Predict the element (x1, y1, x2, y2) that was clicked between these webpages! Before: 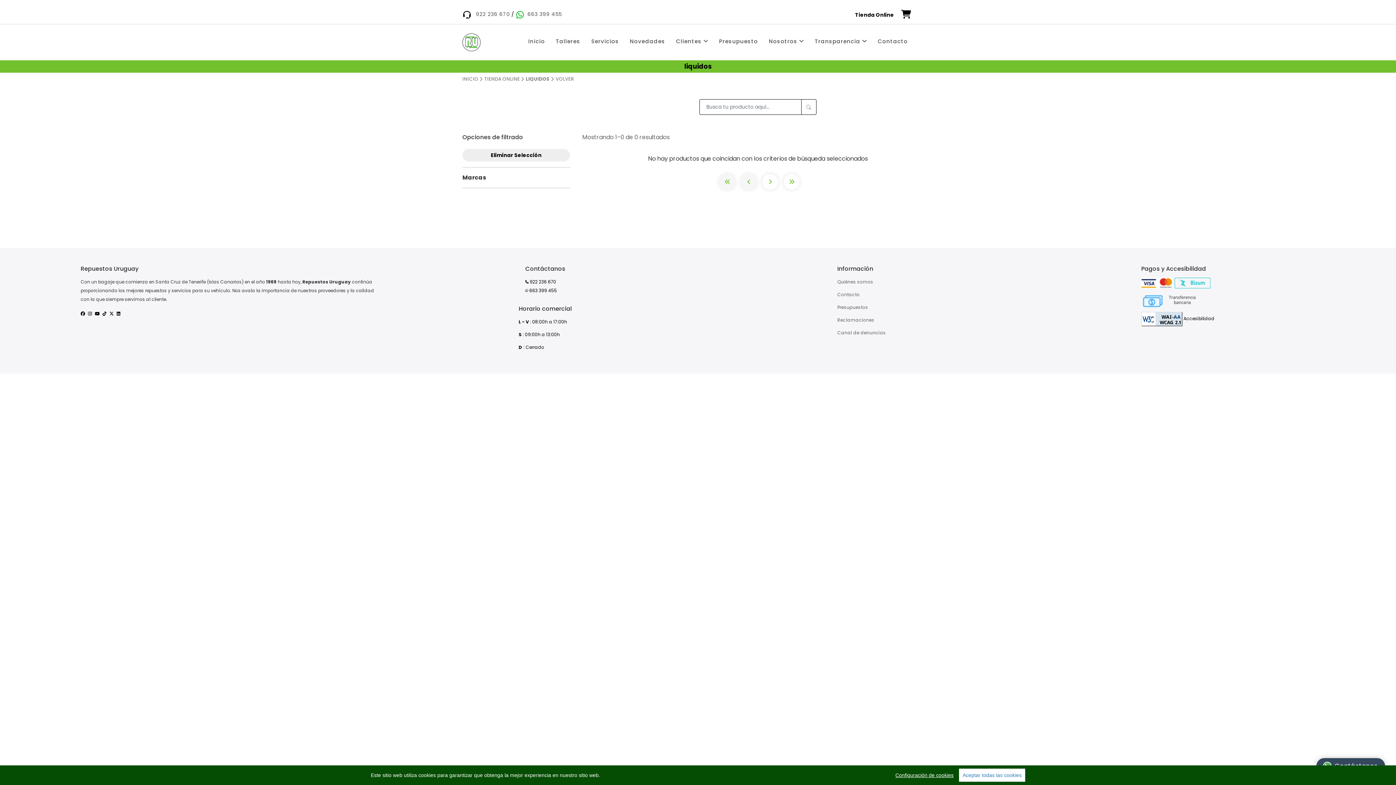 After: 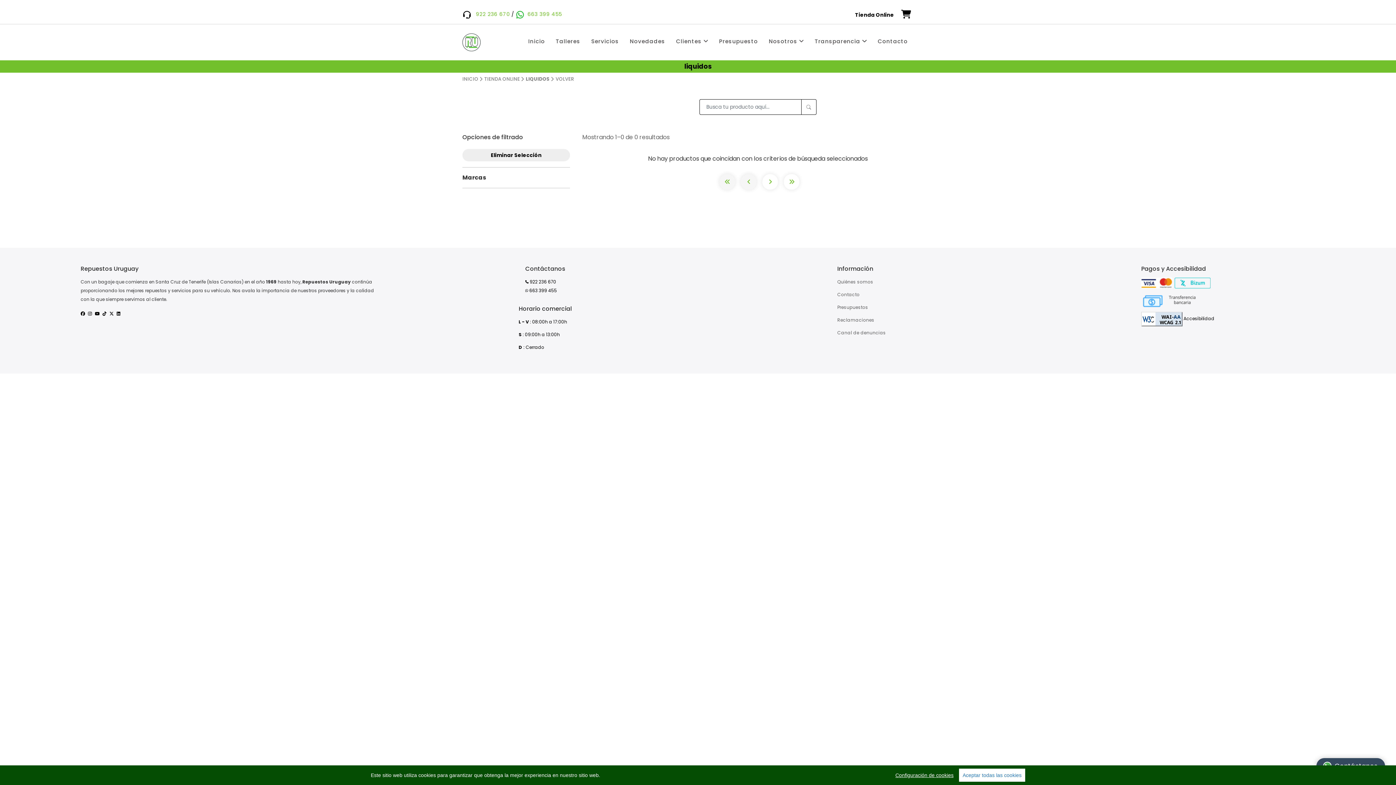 Action: bbox: (476, 4, 510, 24) label: 922 236 670